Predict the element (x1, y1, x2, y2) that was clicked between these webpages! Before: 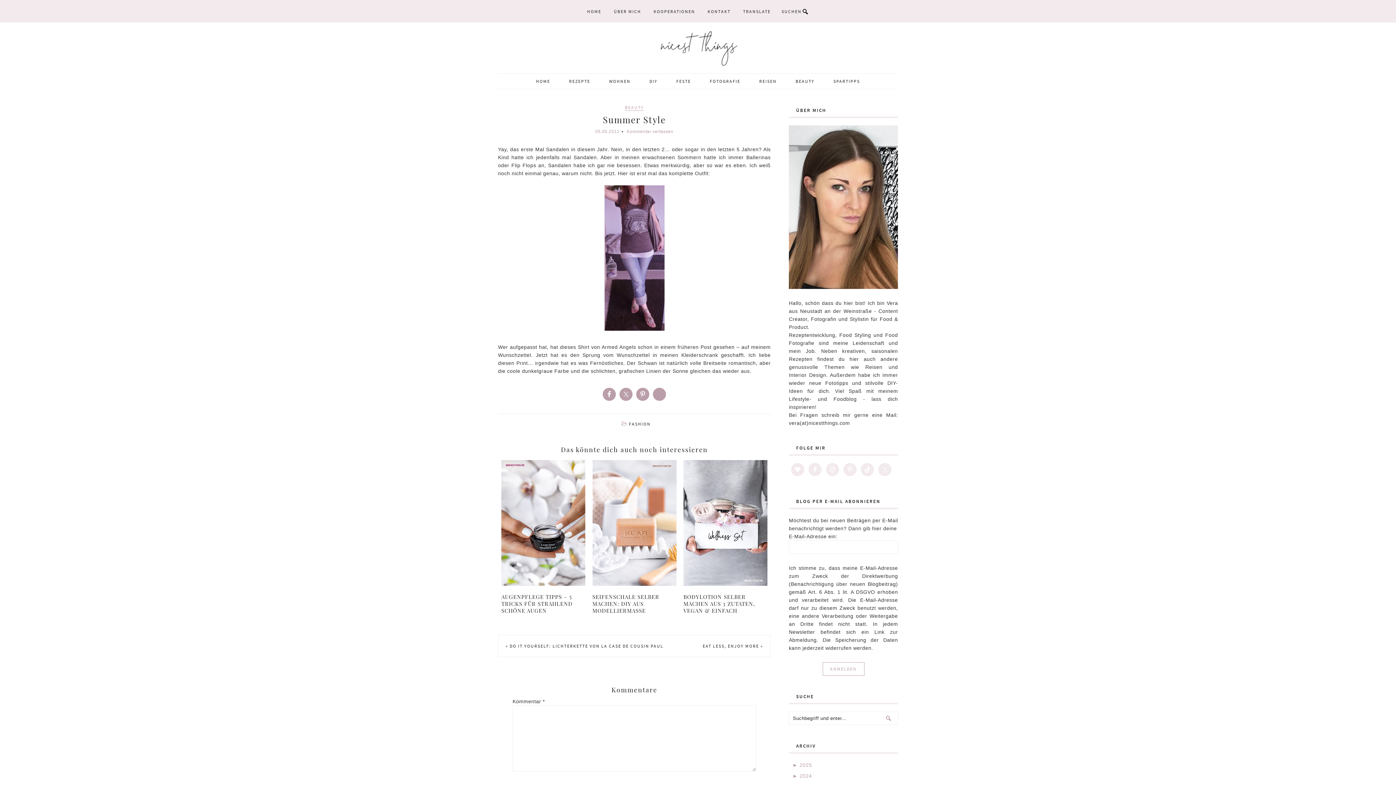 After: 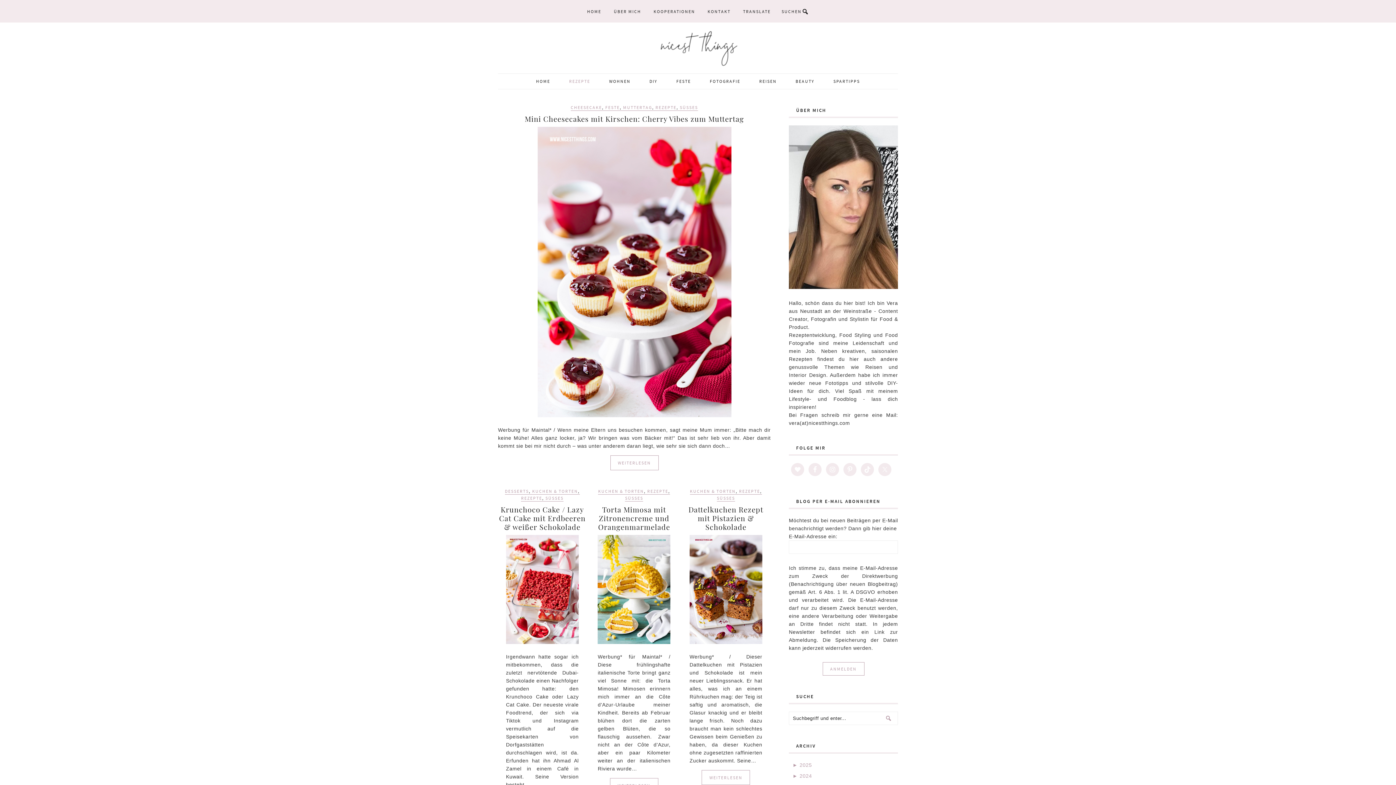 Action: bbox: (560, 73, 599, 89) label: REZEPTE